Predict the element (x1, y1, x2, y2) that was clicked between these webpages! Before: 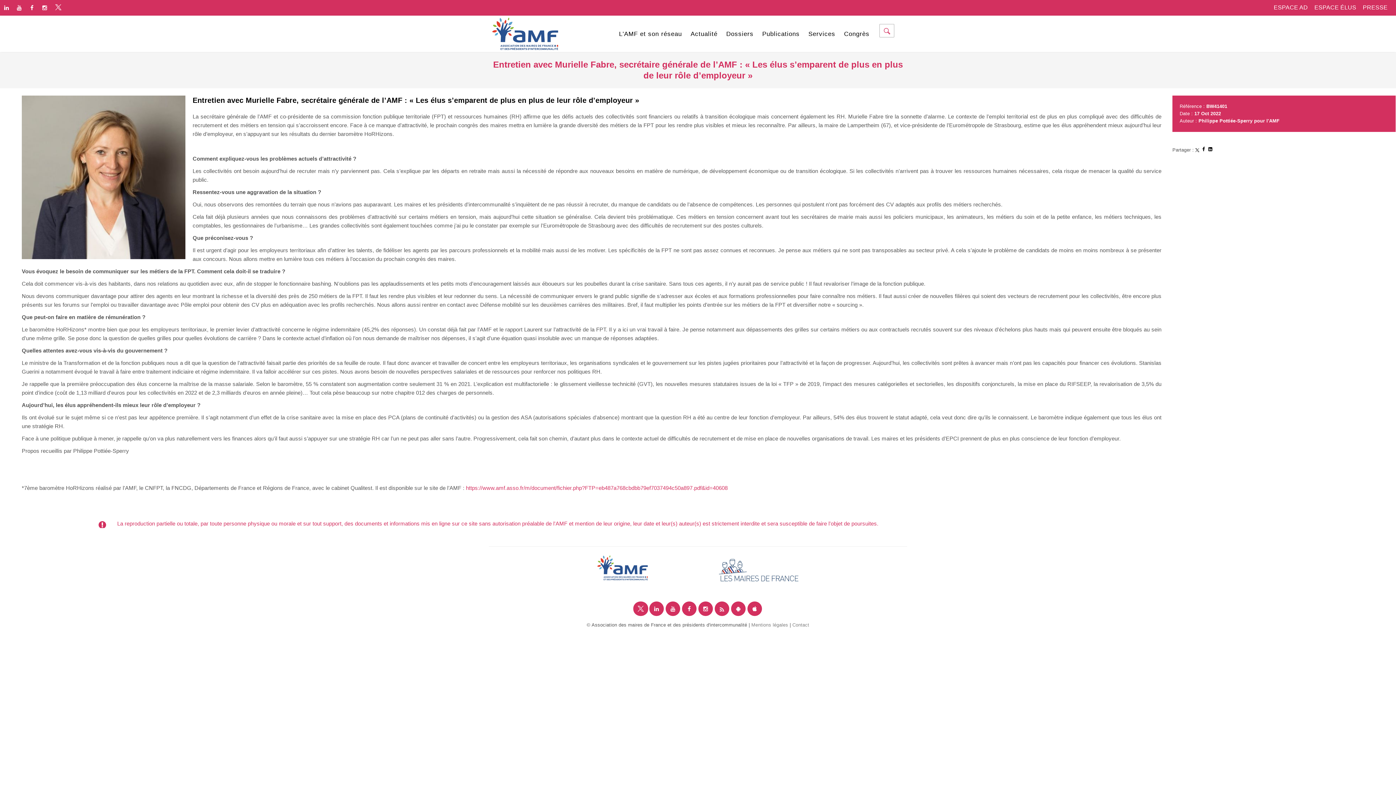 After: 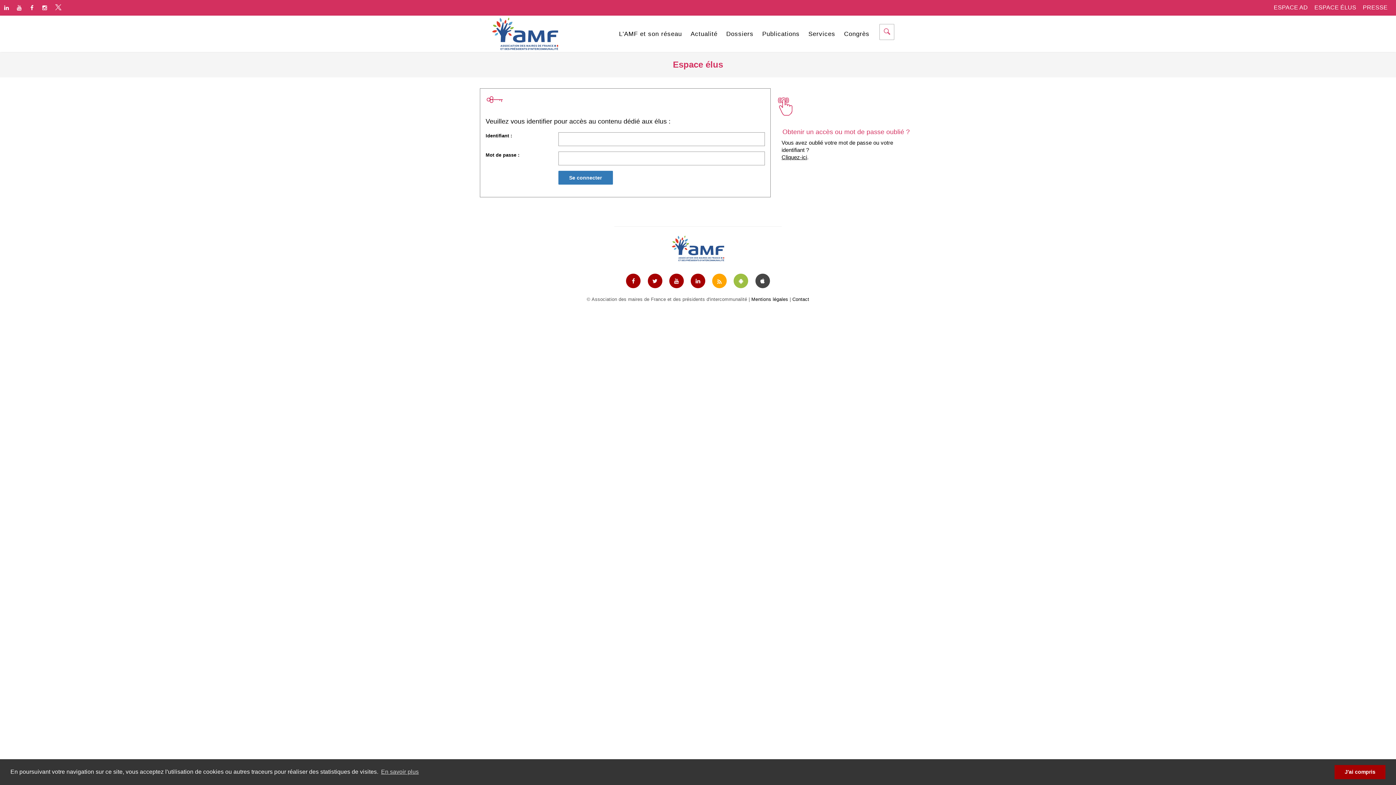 Action: label: ESPACE ÉLUS bbox: (1314, 4, 1356, 10)